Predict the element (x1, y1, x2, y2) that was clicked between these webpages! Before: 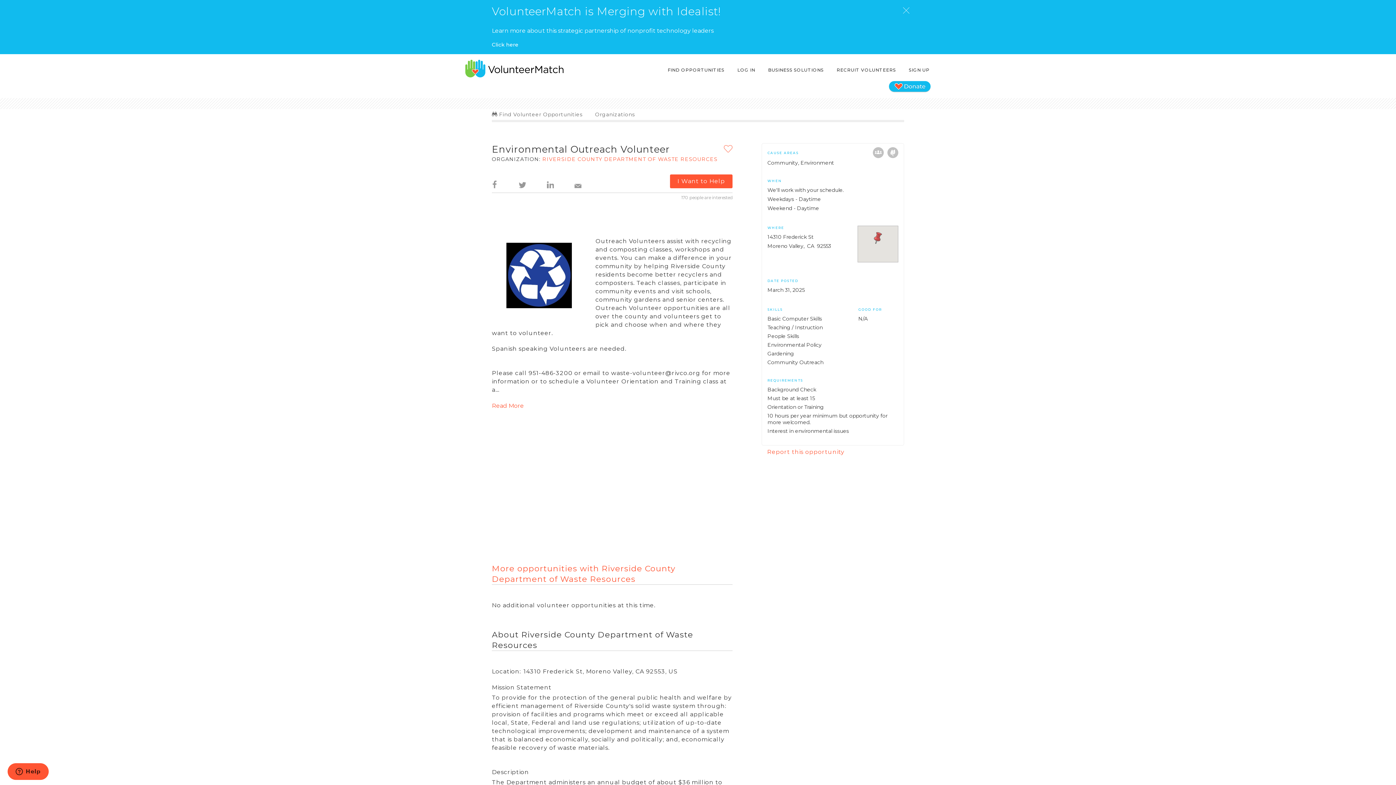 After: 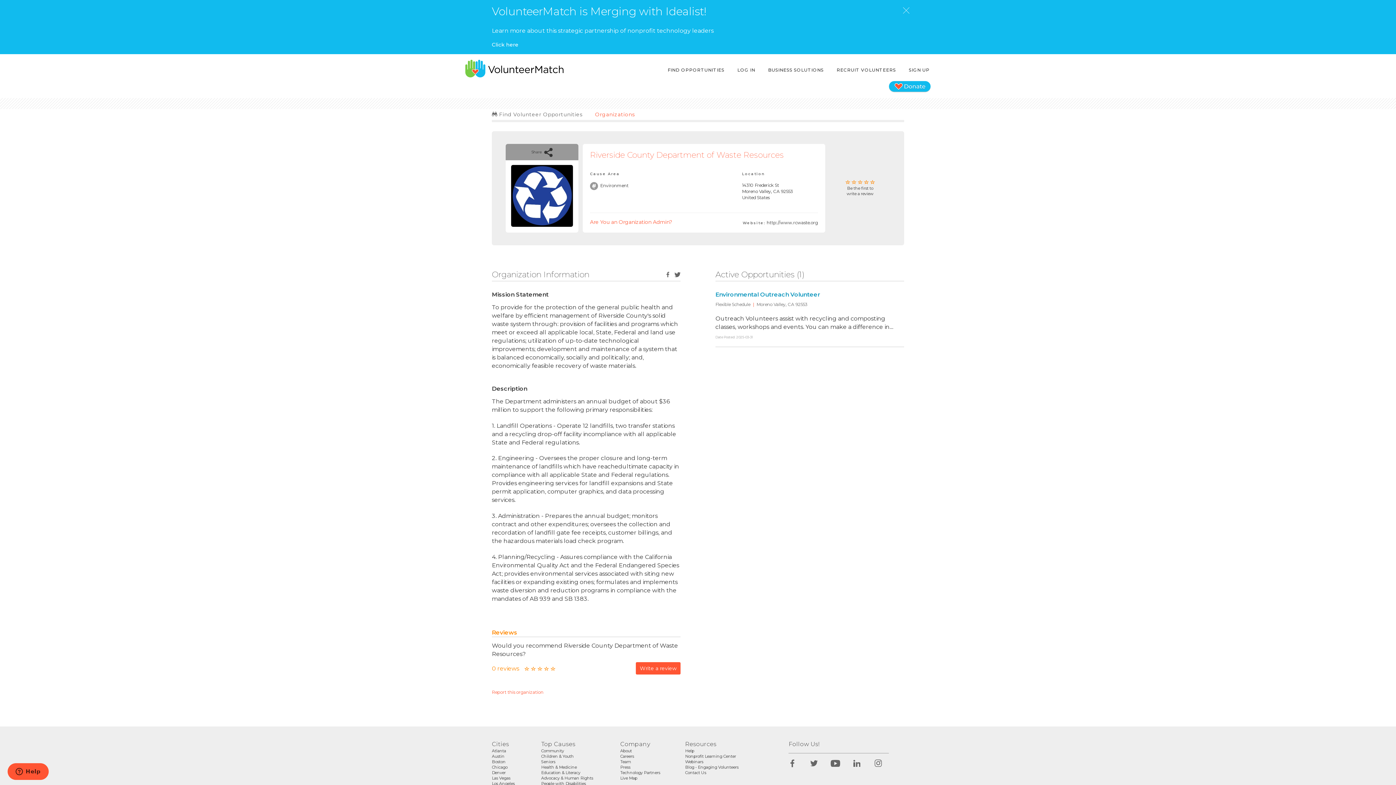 Action: label: More opportunities with Riverside County Department of Waste Resources bbox: (492, 564, 675, 584)